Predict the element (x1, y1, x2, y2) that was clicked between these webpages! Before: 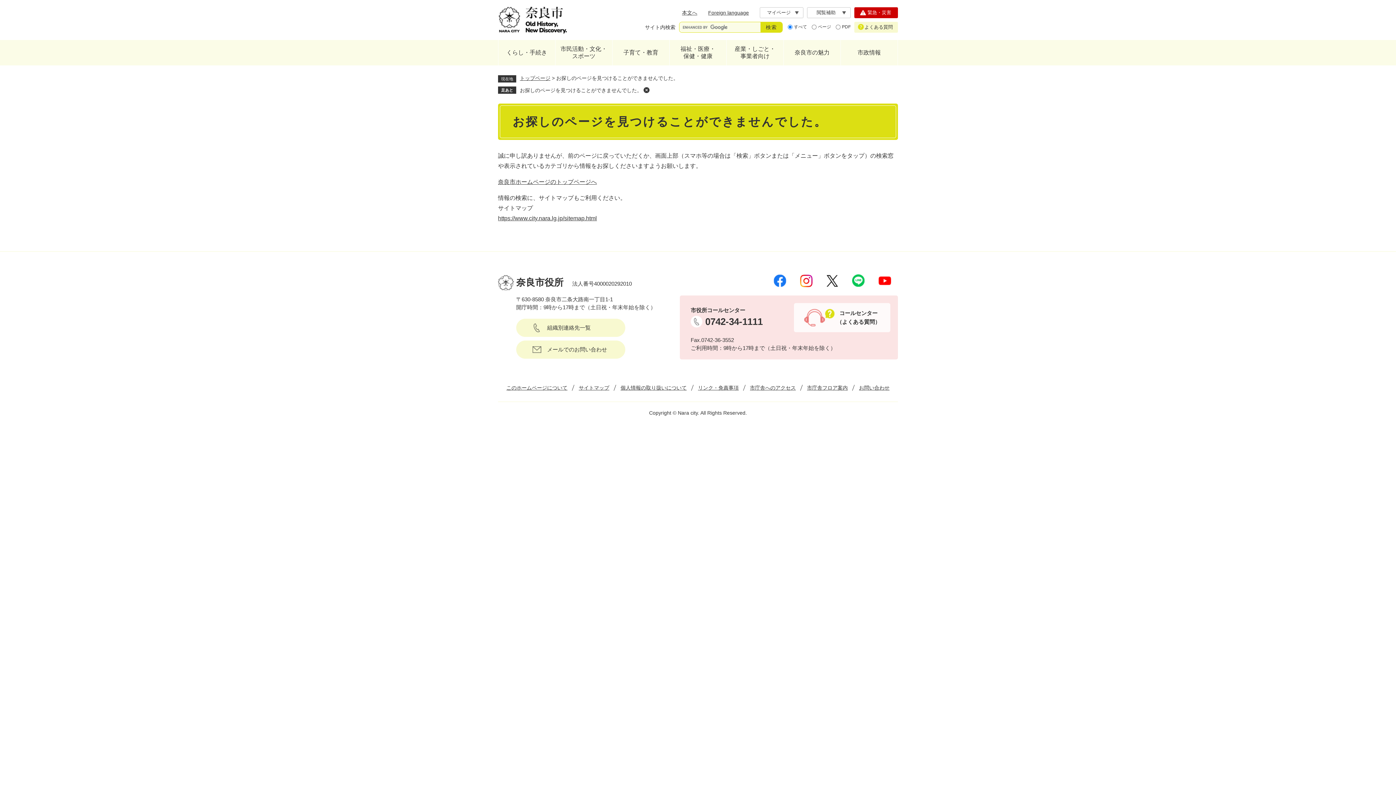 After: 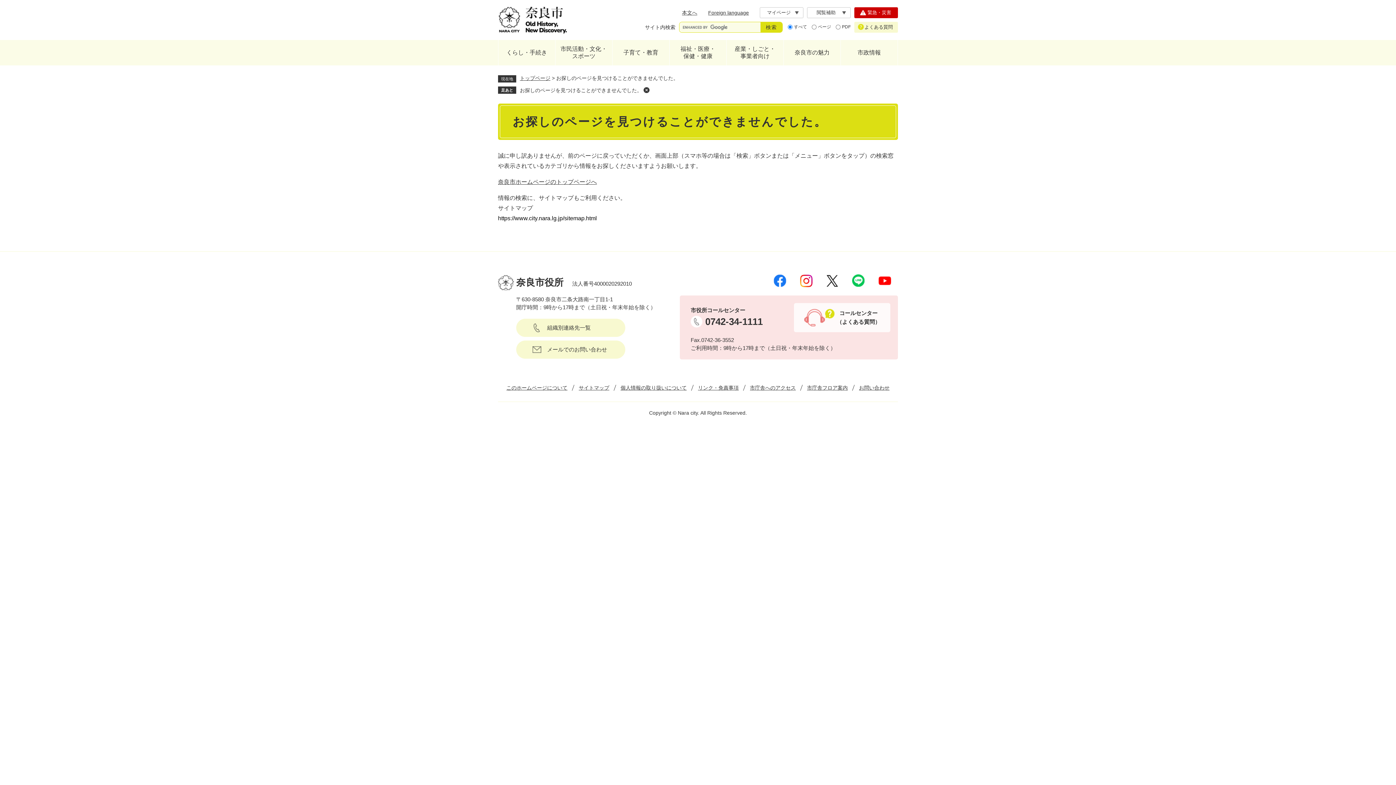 Action: bbox: (498, 215, 597, 221) label: https://www.city.nara.lg.jp/sitemap.html